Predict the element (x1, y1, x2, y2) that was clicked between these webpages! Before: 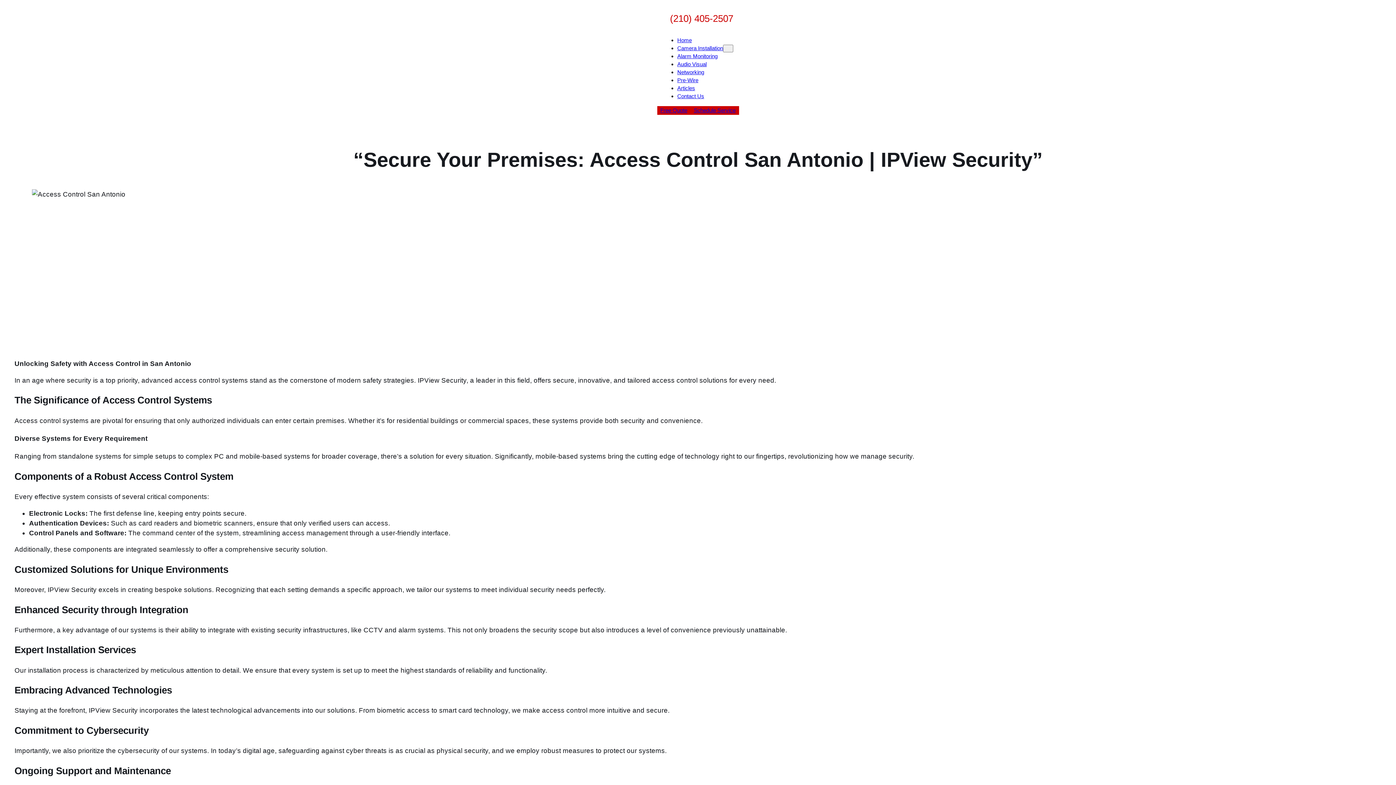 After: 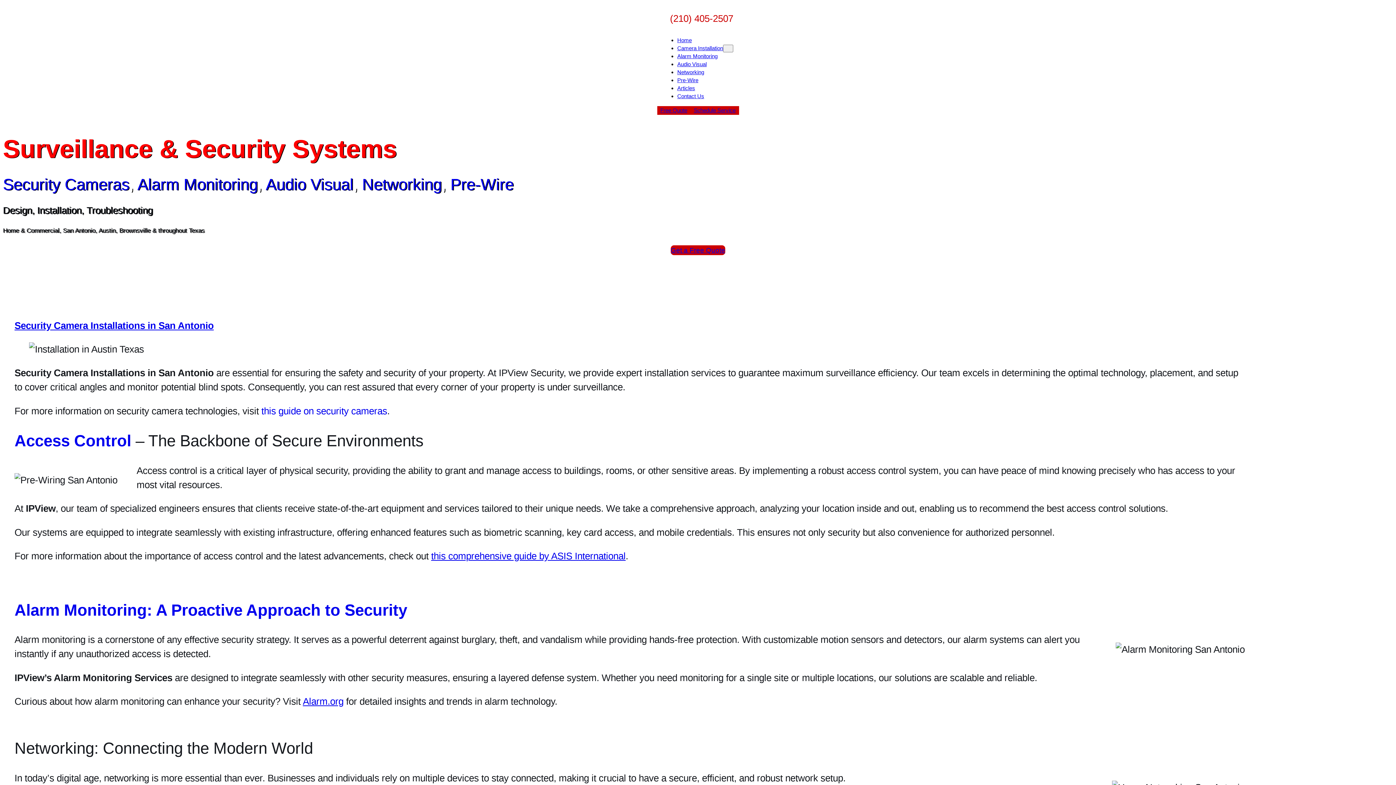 Action: bbox: (677, 37, 692, 43) label: Home